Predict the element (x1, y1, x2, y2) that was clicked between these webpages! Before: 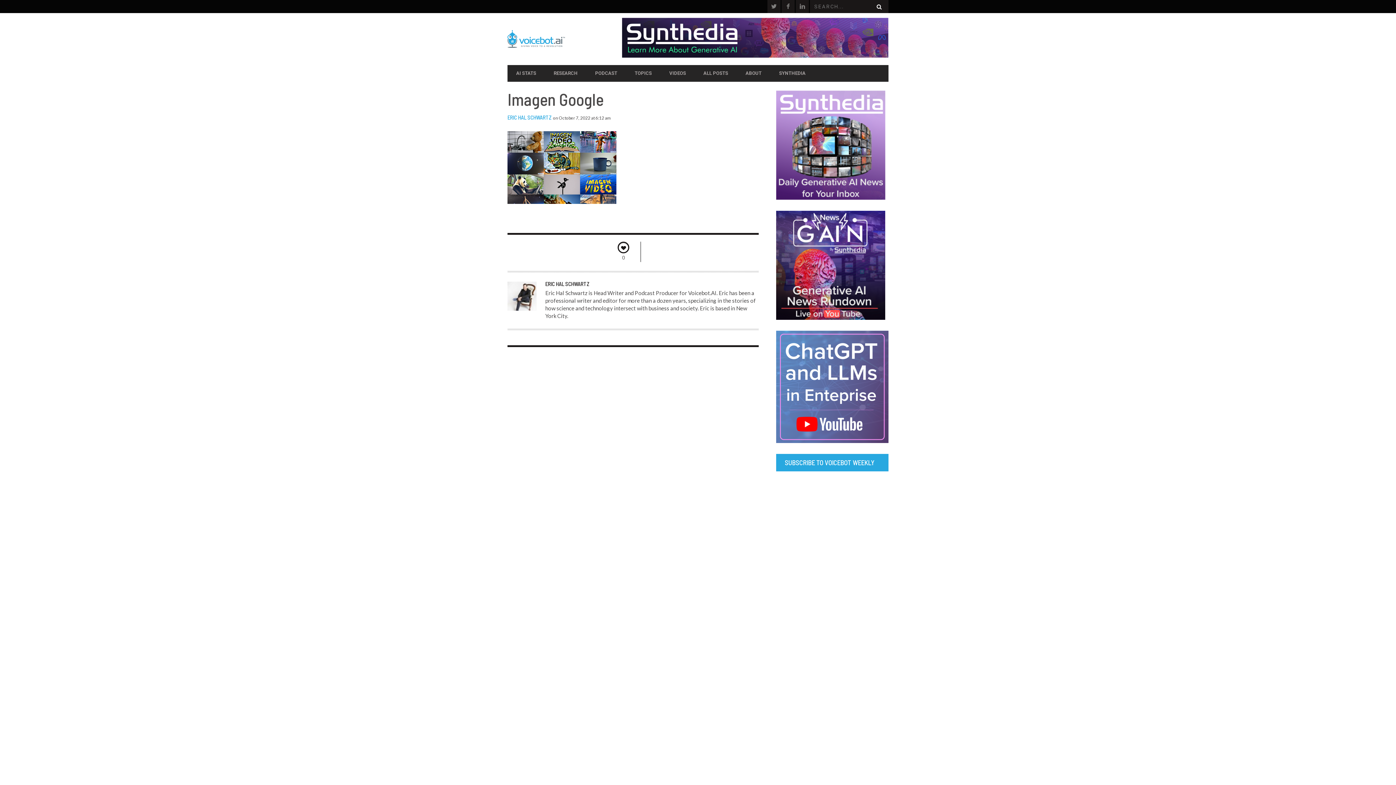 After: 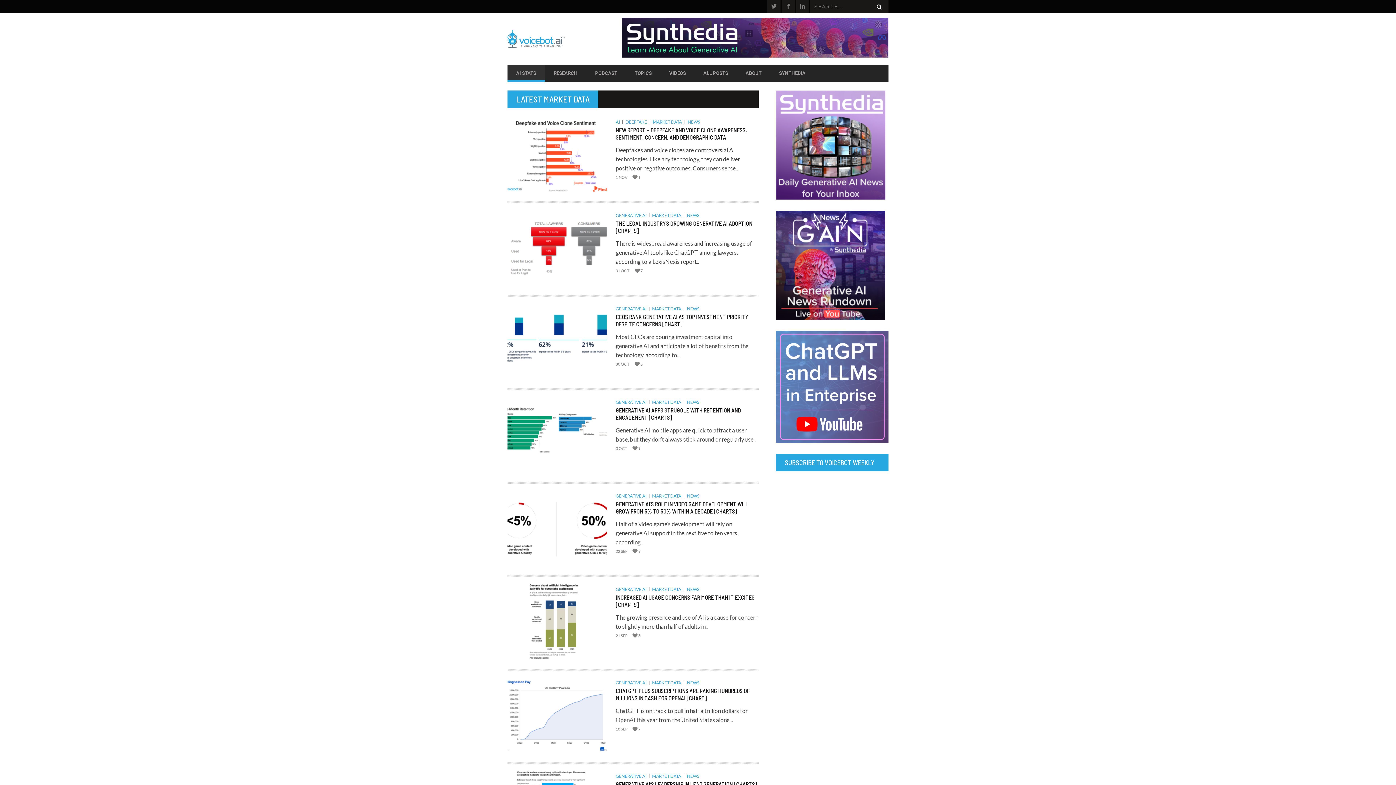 Action: label: AI STATS bbox: (507, 66, 545, 79)